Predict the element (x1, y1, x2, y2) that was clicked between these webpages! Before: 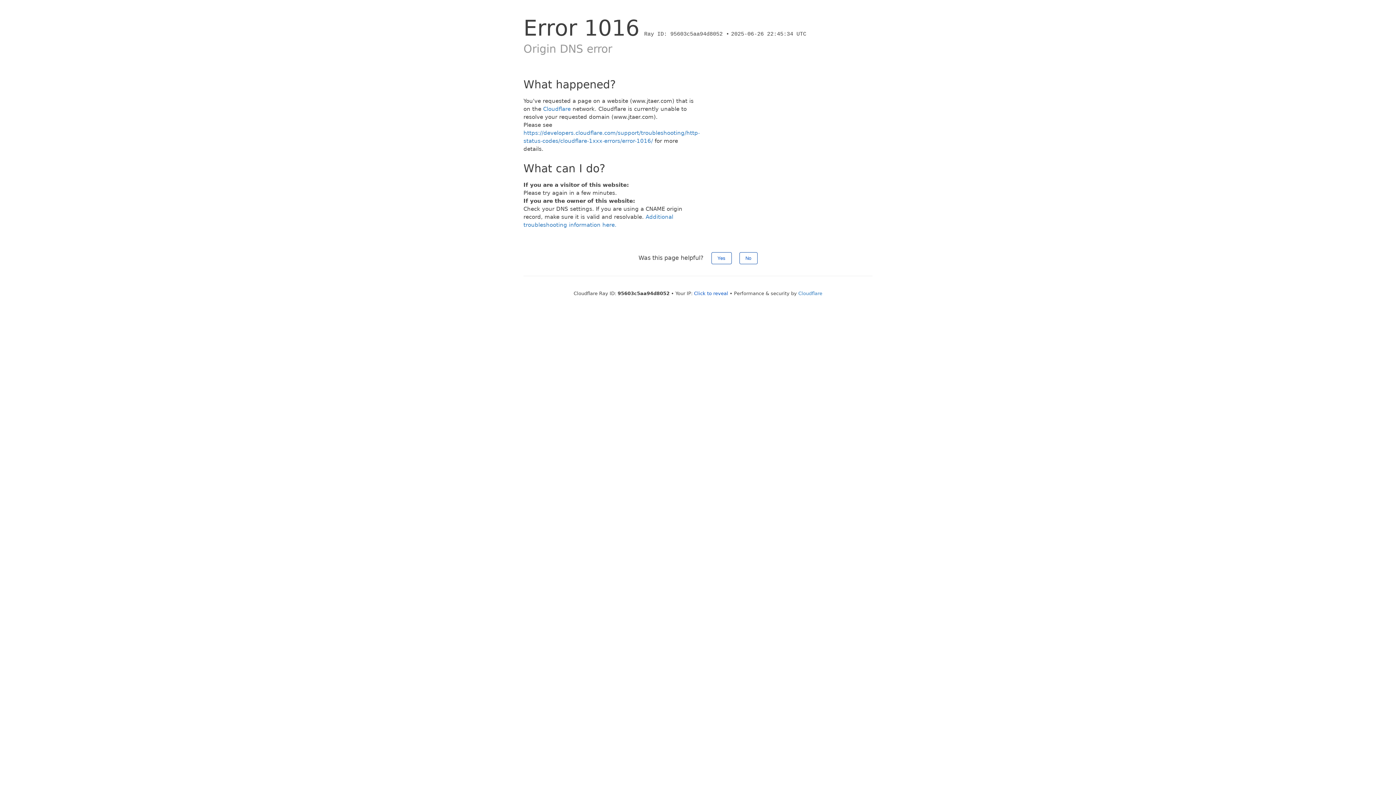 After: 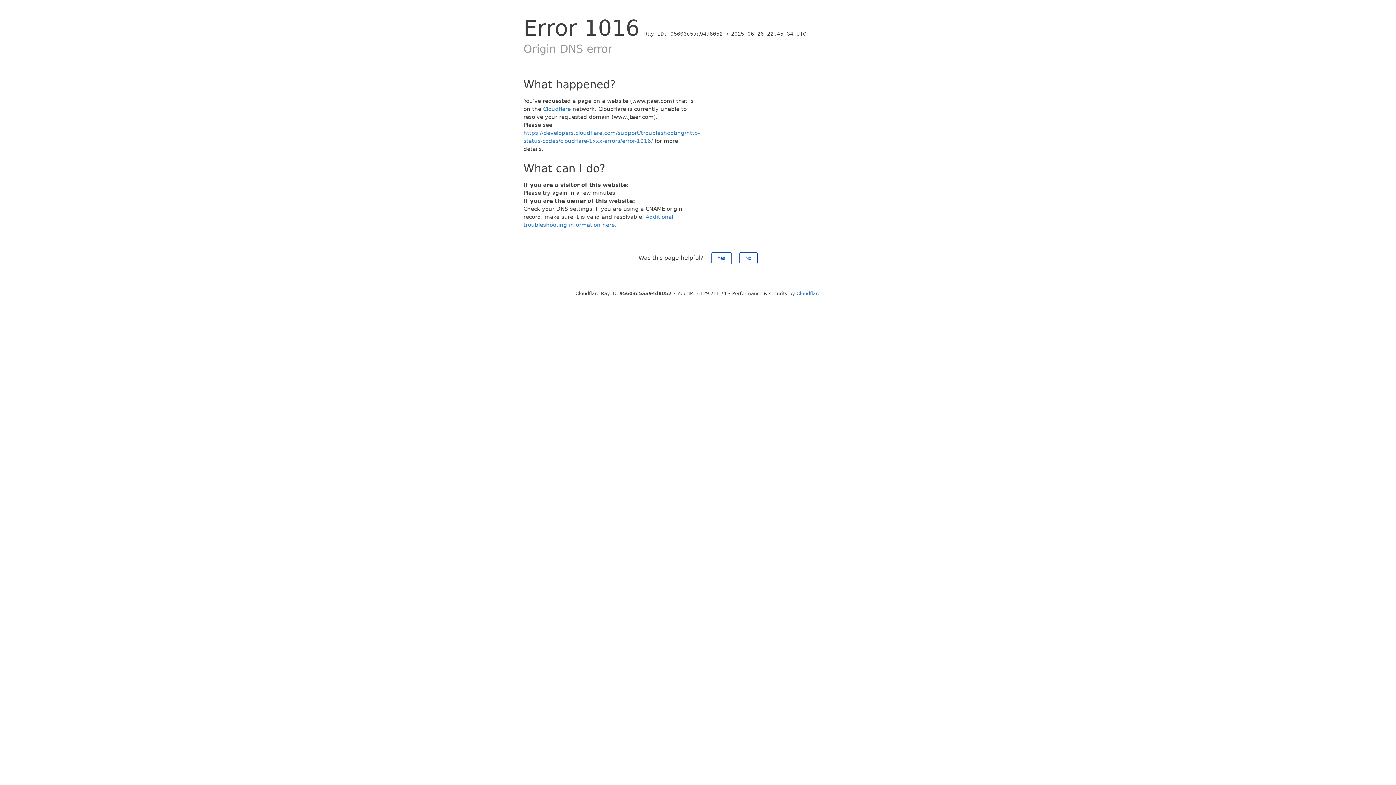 Action: bbox: (694, 290, 728, 296) label: Click to reveal